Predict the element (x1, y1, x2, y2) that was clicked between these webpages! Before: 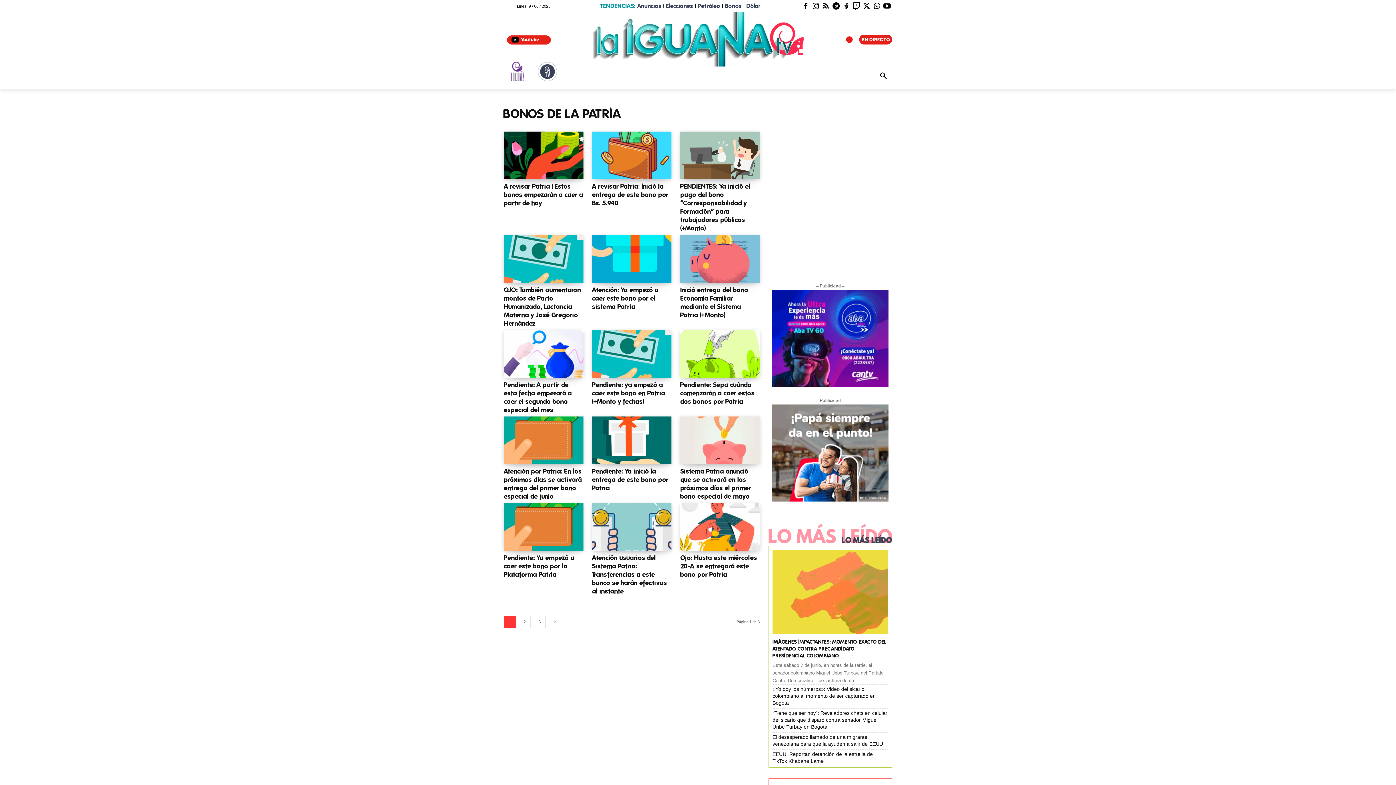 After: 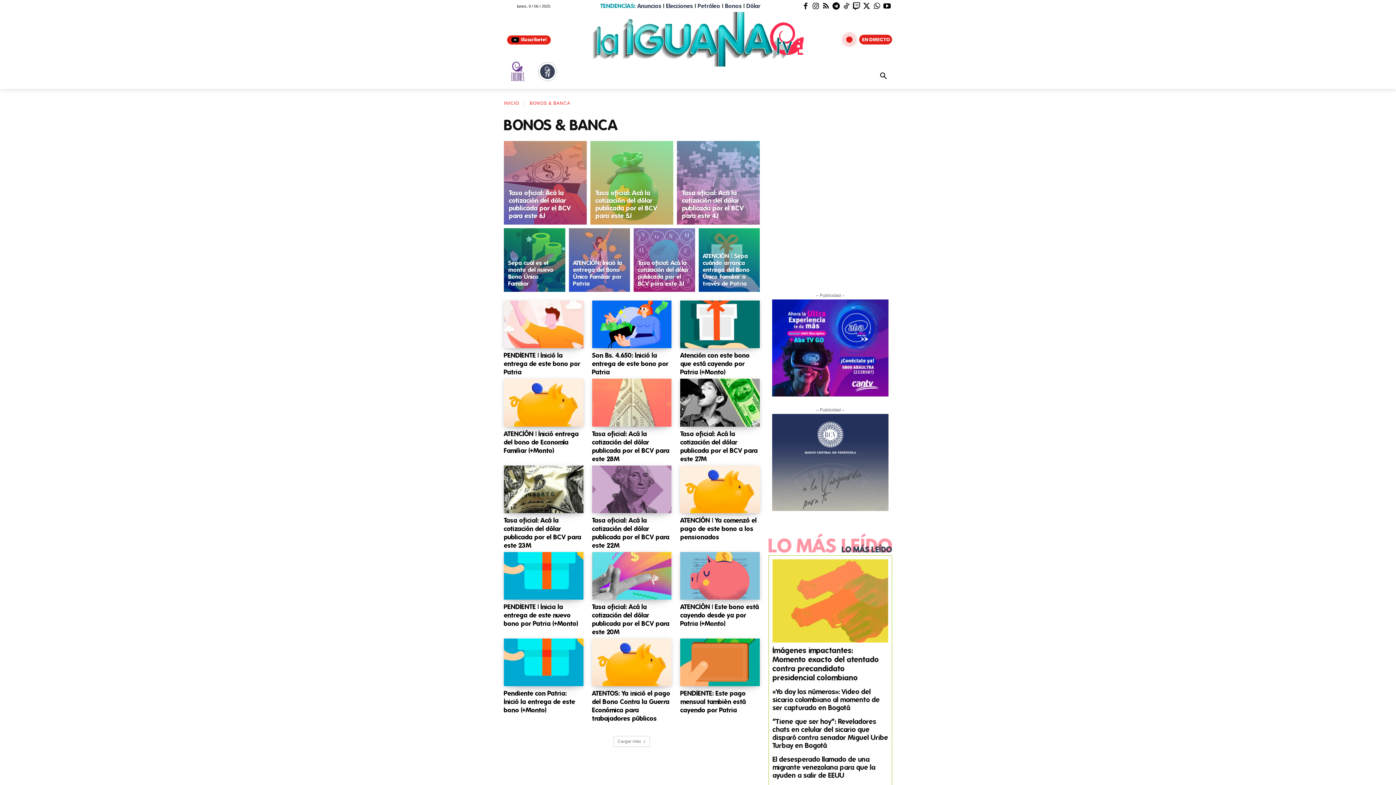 Action: bbox: (788, 71, 820, 84) label: BONOS &
BANCA